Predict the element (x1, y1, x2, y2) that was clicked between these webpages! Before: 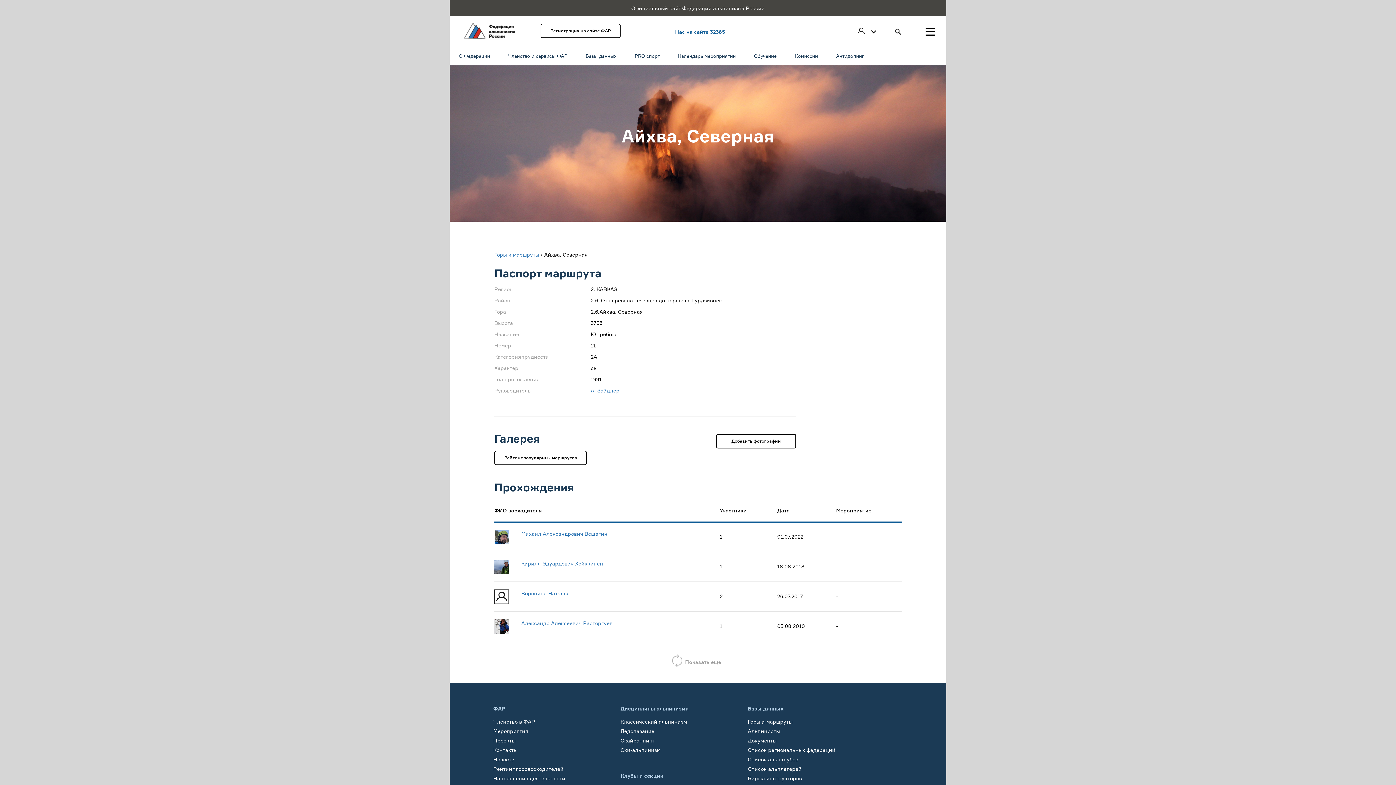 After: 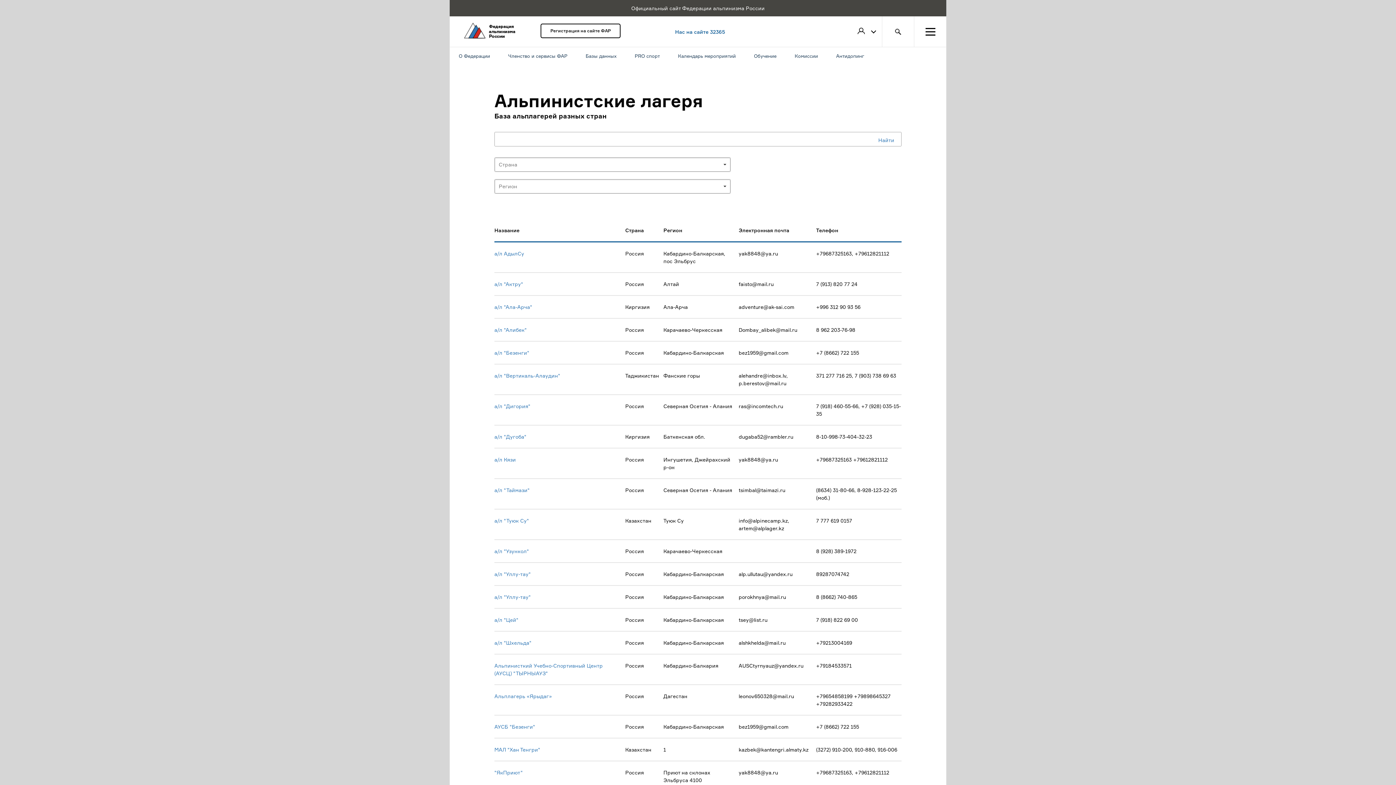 Action: bbox: (748, 766, 801, 772) label: Список альплагерей